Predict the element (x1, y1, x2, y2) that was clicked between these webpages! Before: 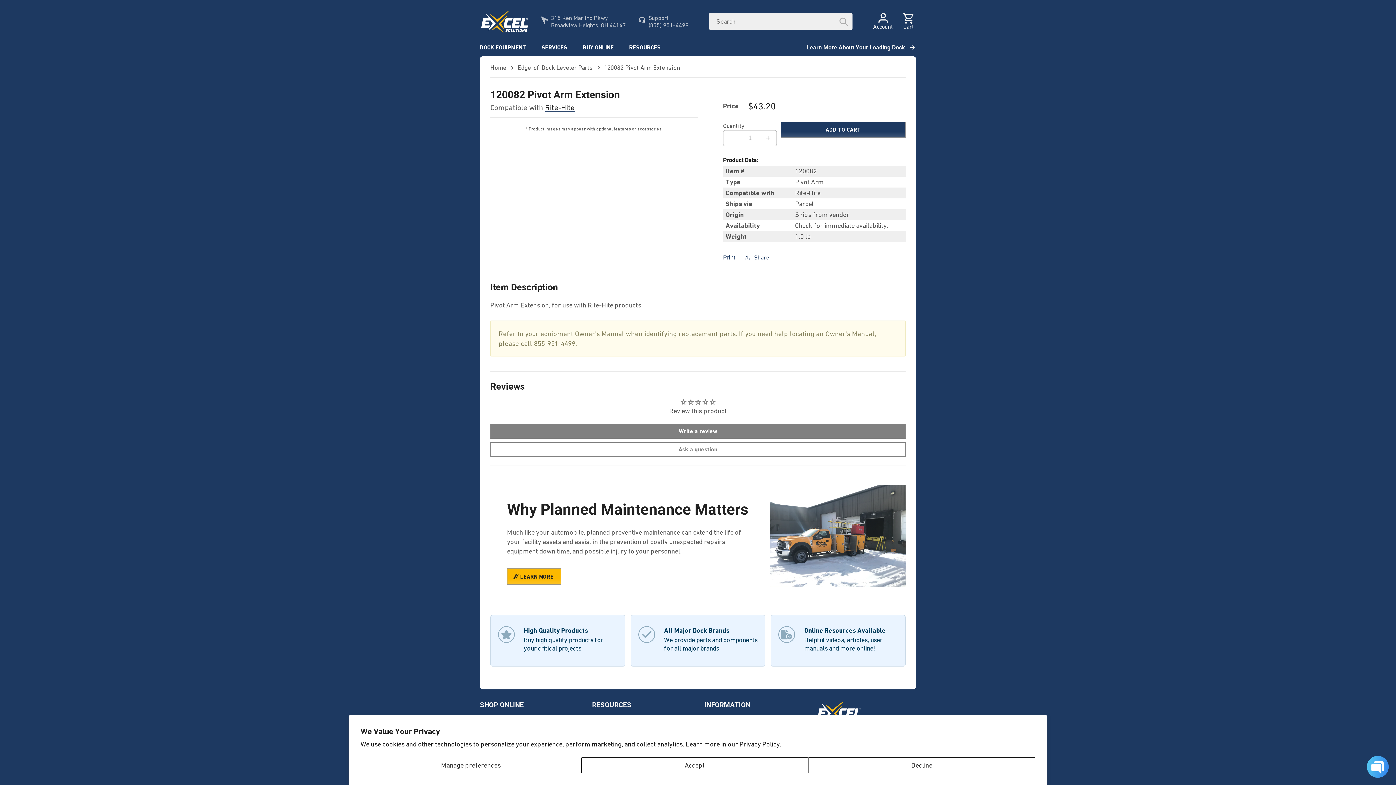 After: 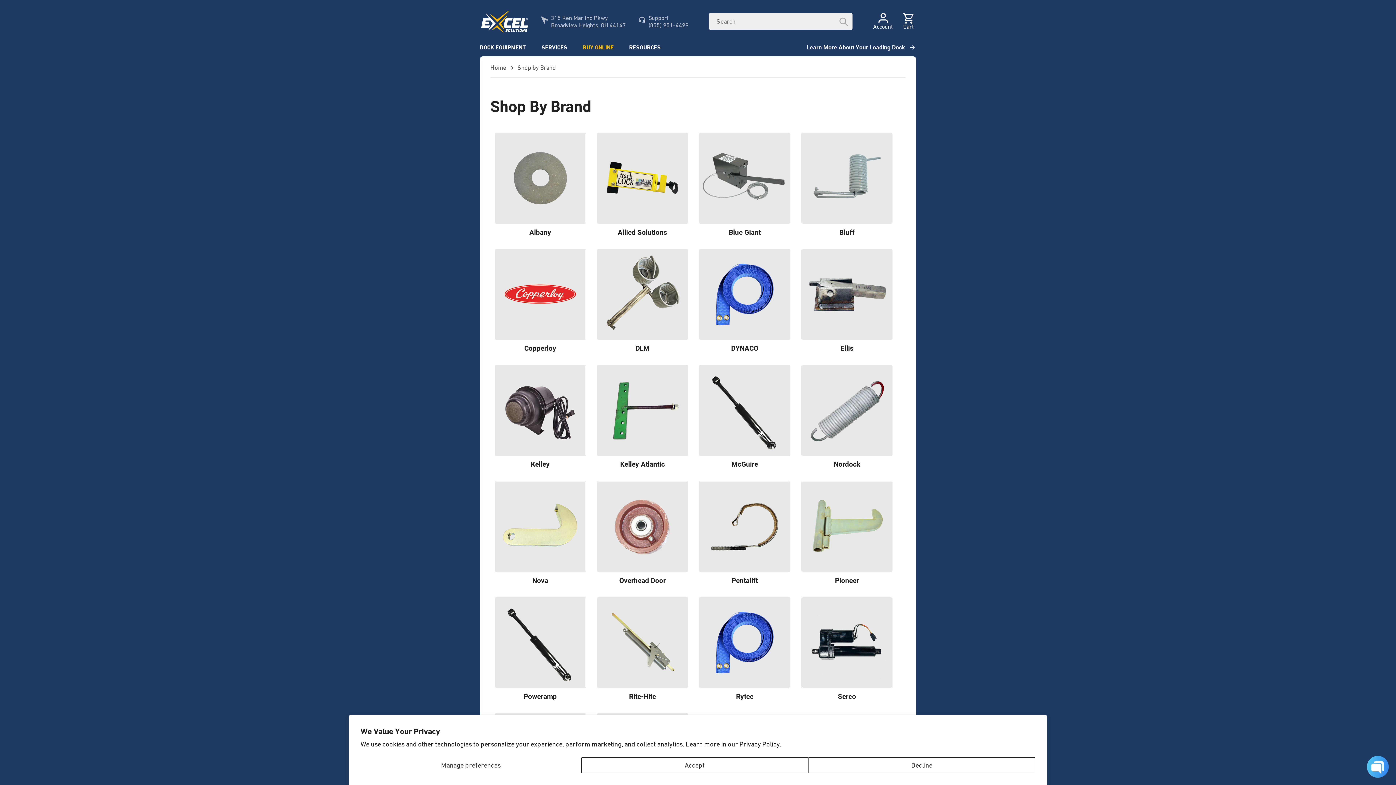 Action: bbox: (630, 615, 765, 666) label: All Major Dock Brands

We provide parts and components for all major brands